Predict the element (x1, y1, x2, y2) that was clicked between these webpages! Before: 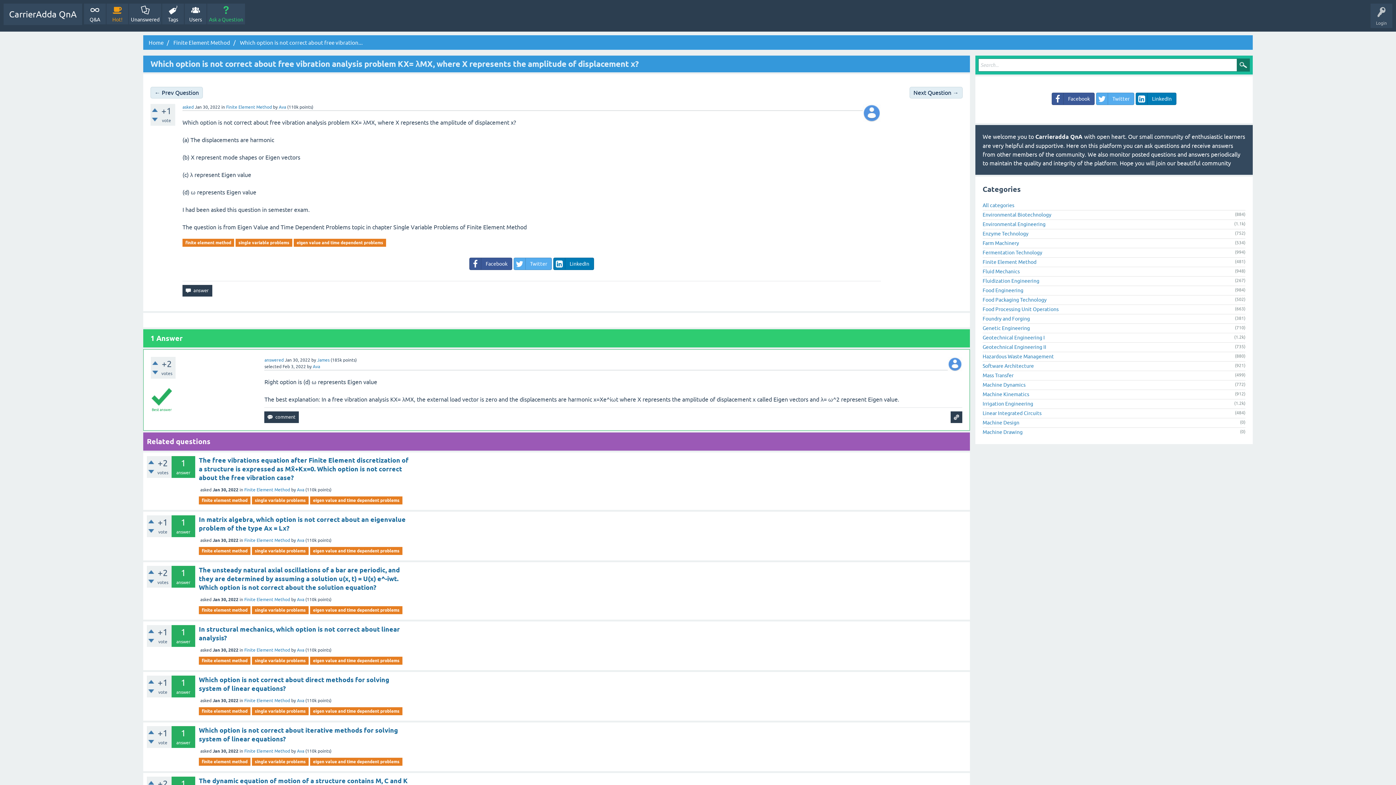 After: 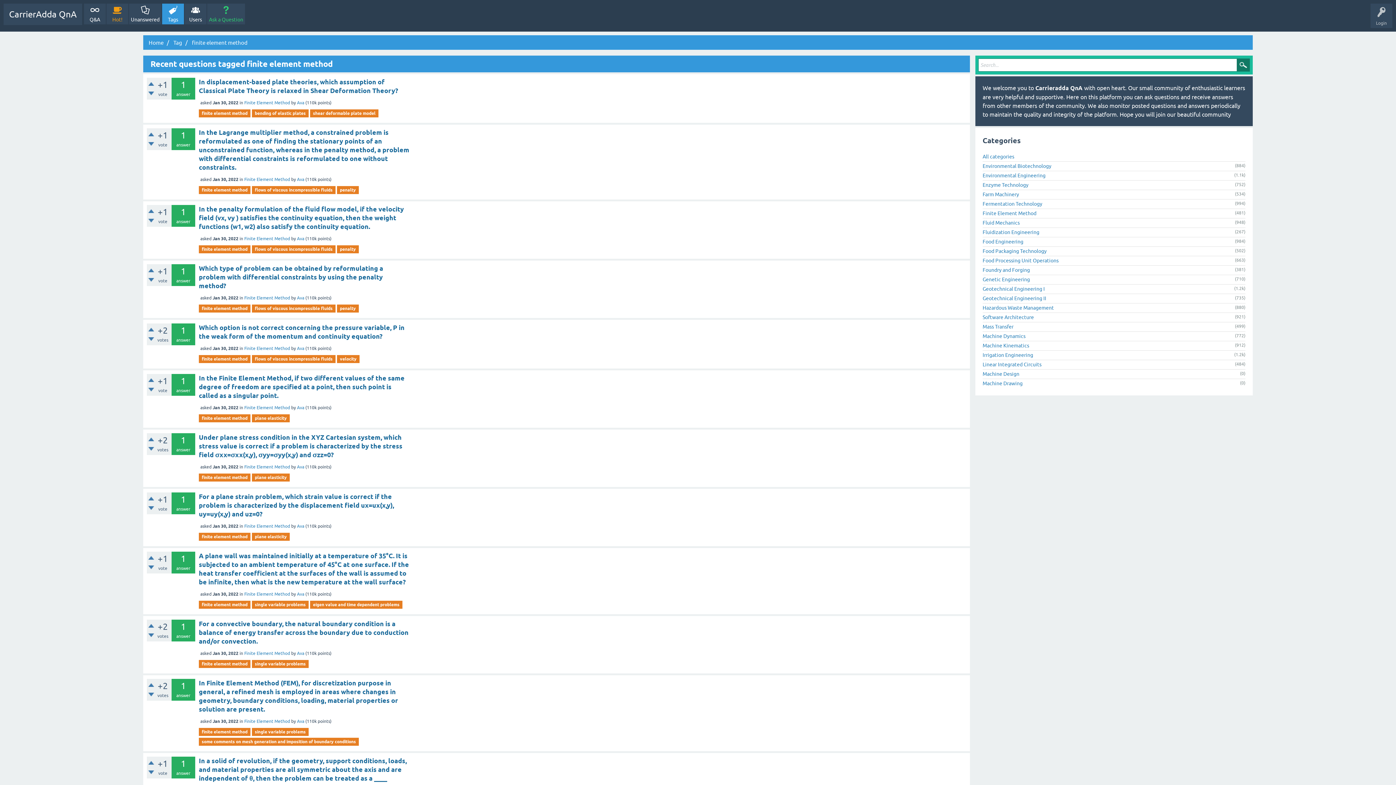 Action: label: finite element method bbox: (198, 547, 250, 555)